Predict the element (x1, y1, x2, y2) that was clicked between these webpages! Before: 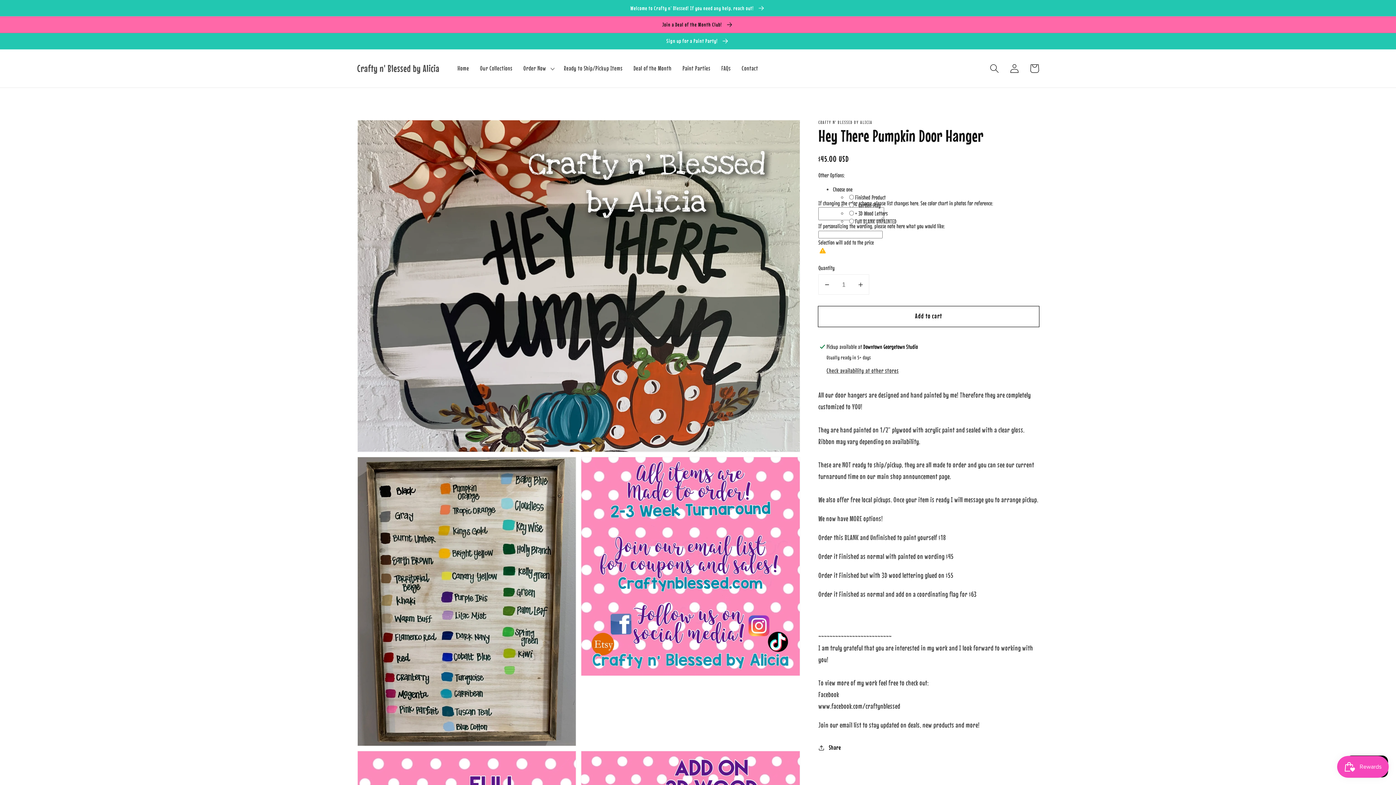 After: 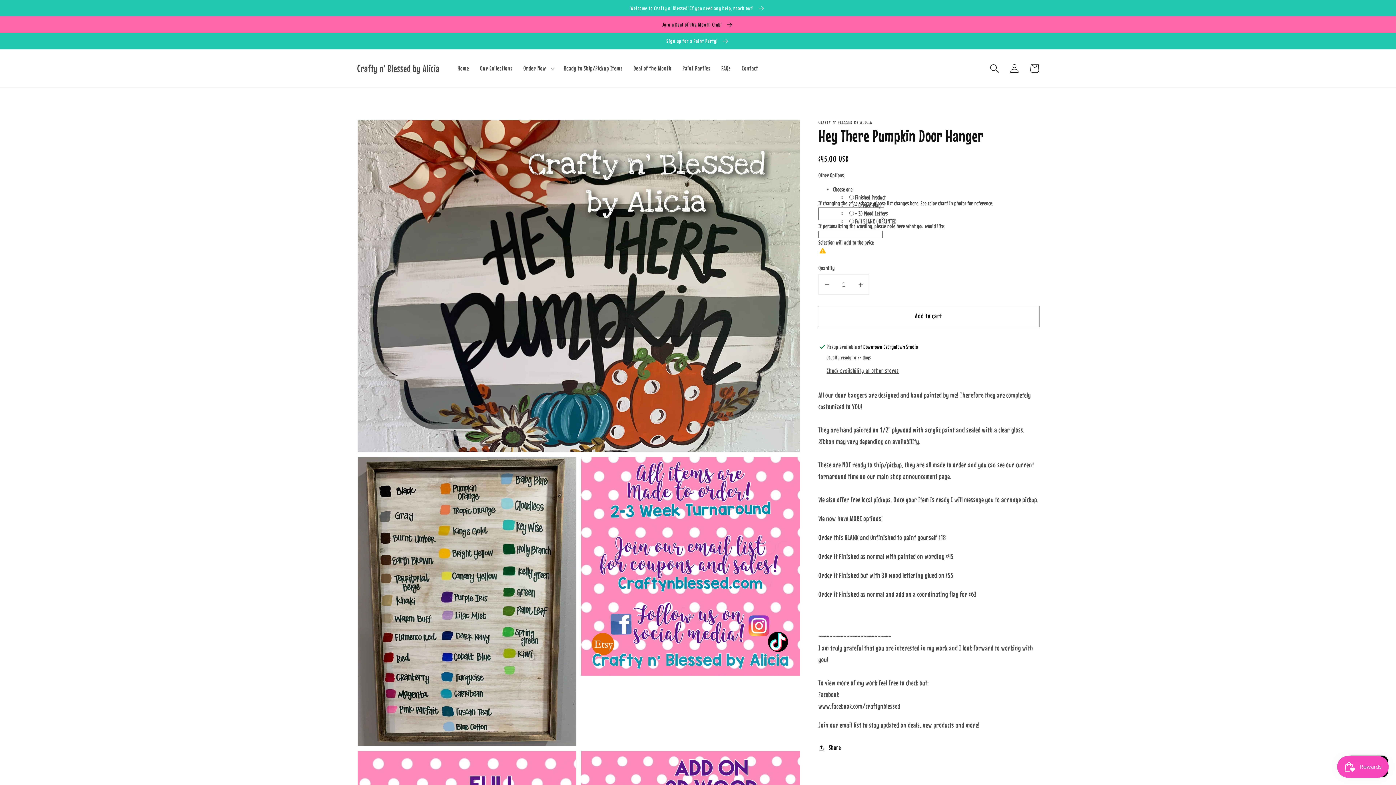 Action: label: Decrease quantity for Hey There Pumpkin Door Hanger bbox: (819, 275, 835, 294)